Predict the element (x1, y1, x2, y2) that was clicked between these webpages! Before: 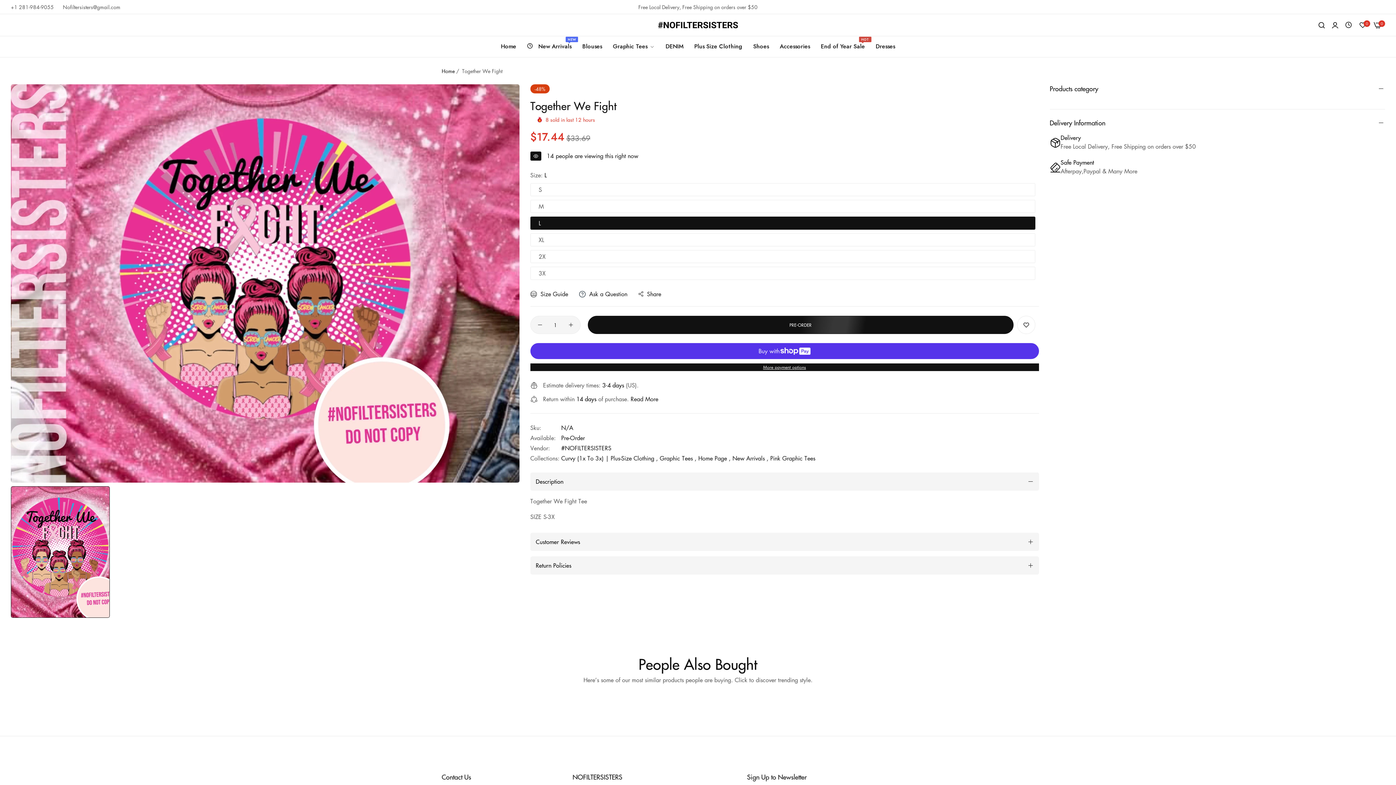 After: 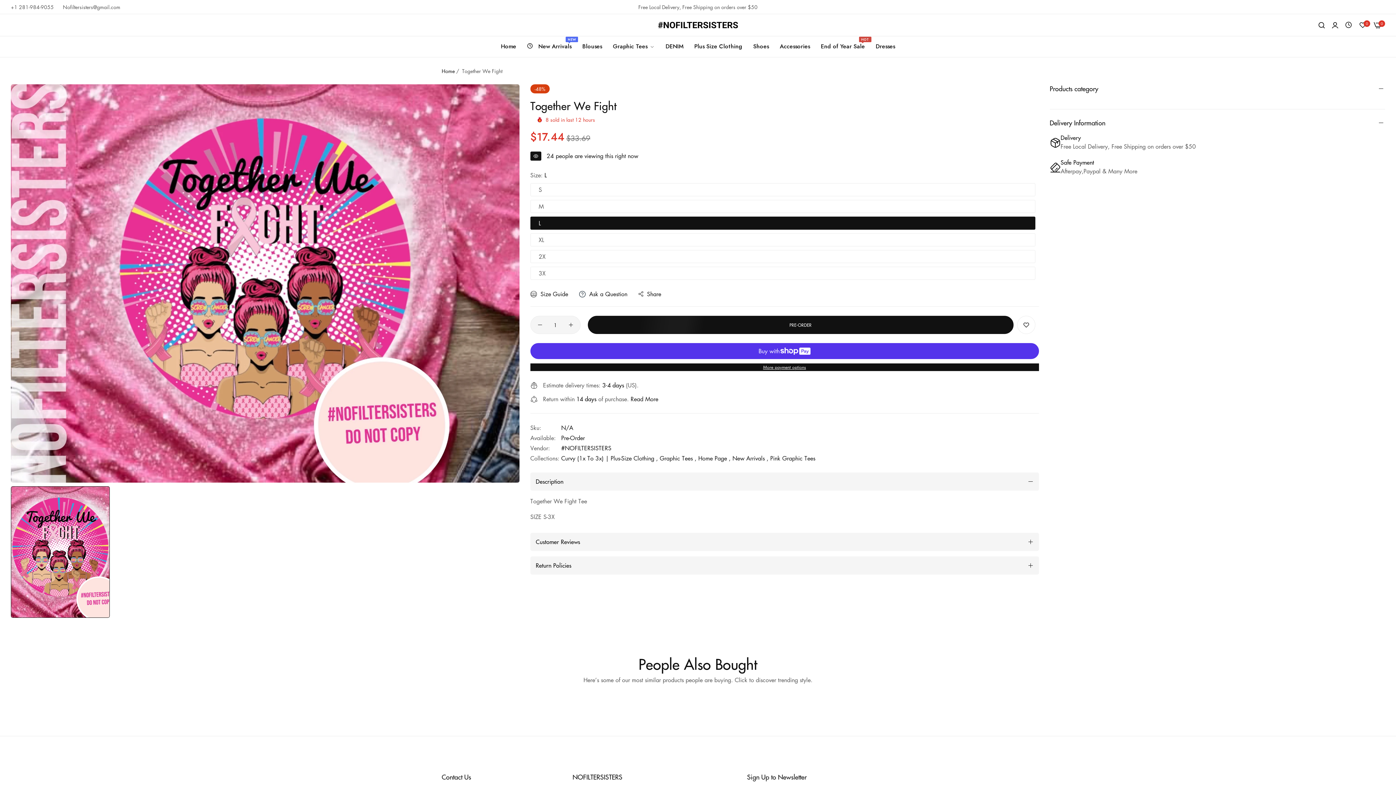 Action: bbox: (62, 0, 120, 13) label: Nofiltersisters@gmail.com